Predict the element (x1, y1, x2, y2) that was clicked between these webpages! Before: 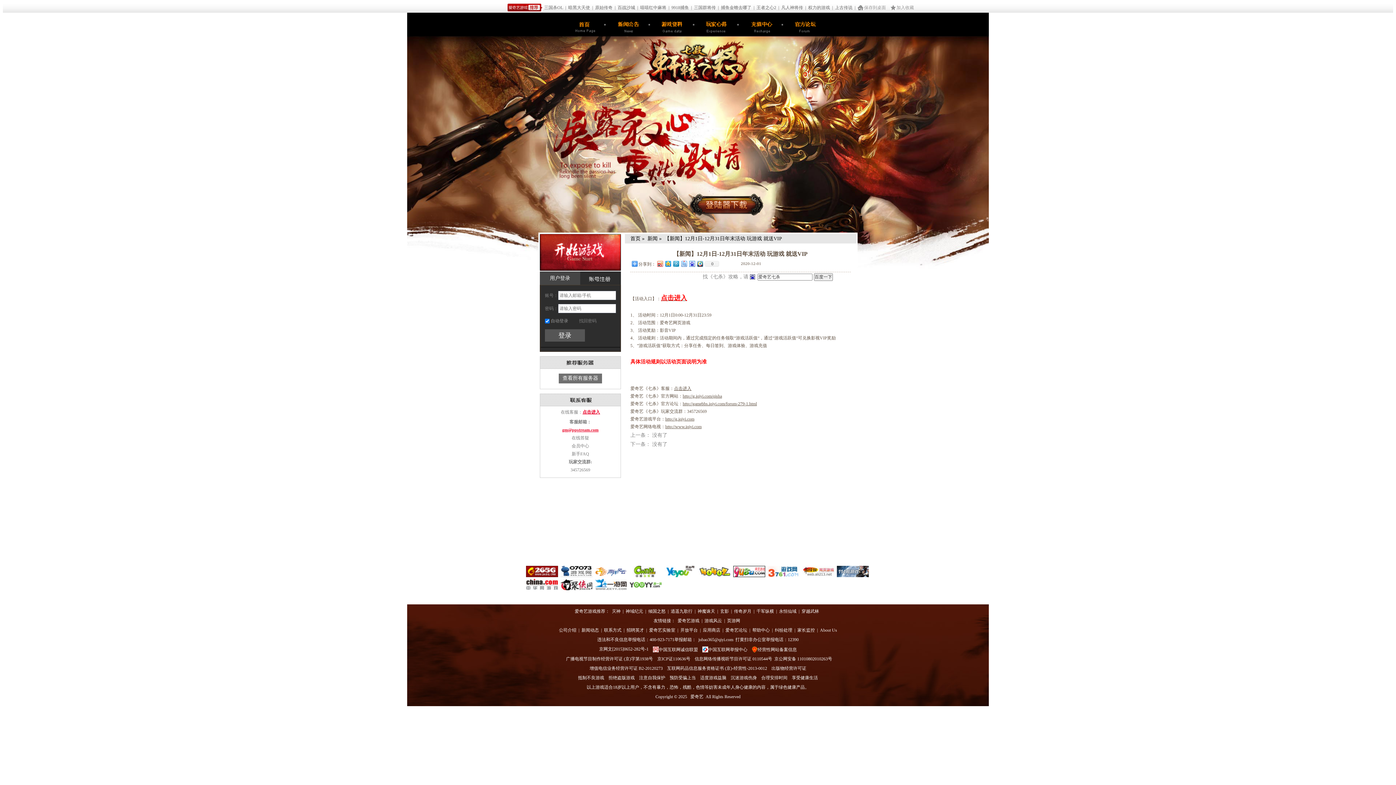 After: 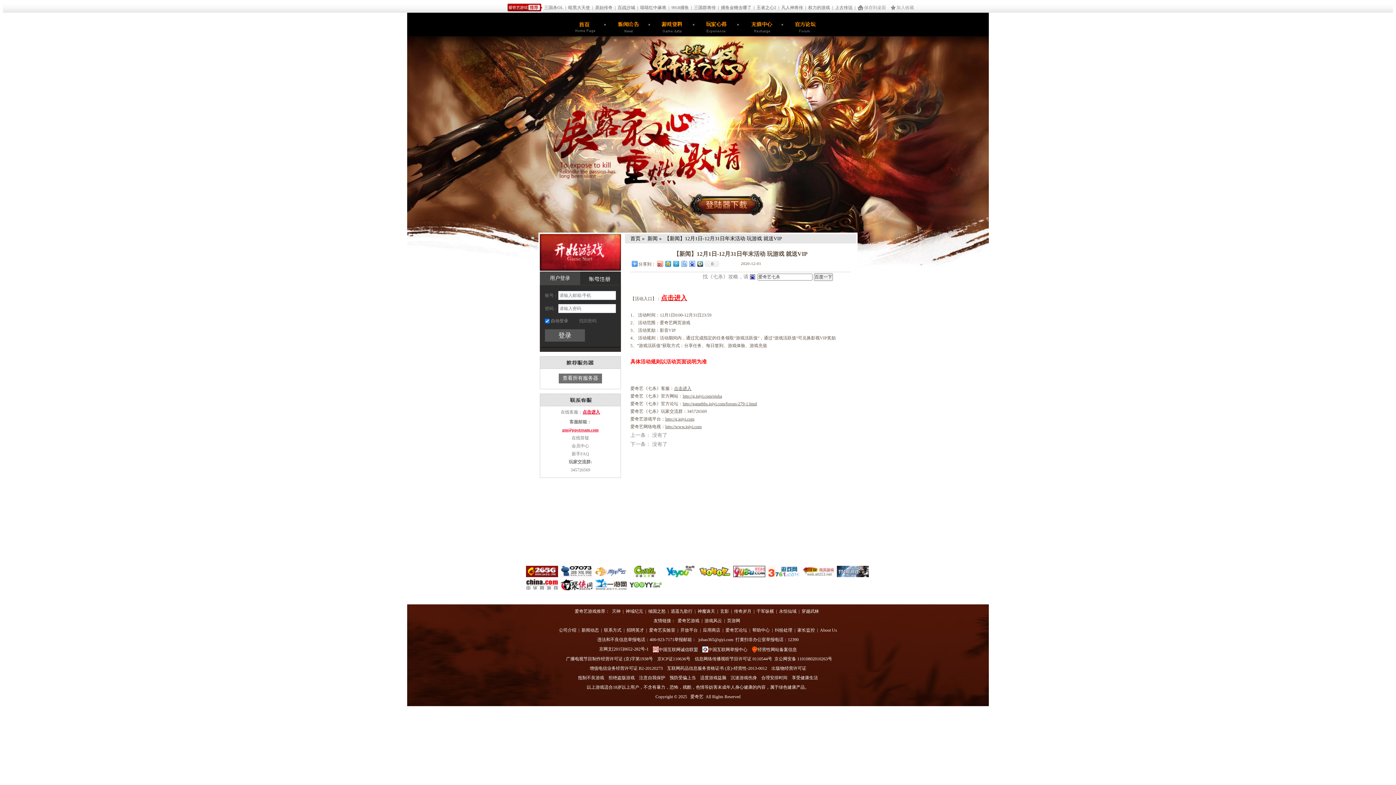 Action: bbox: (629, 567, 661, 572)